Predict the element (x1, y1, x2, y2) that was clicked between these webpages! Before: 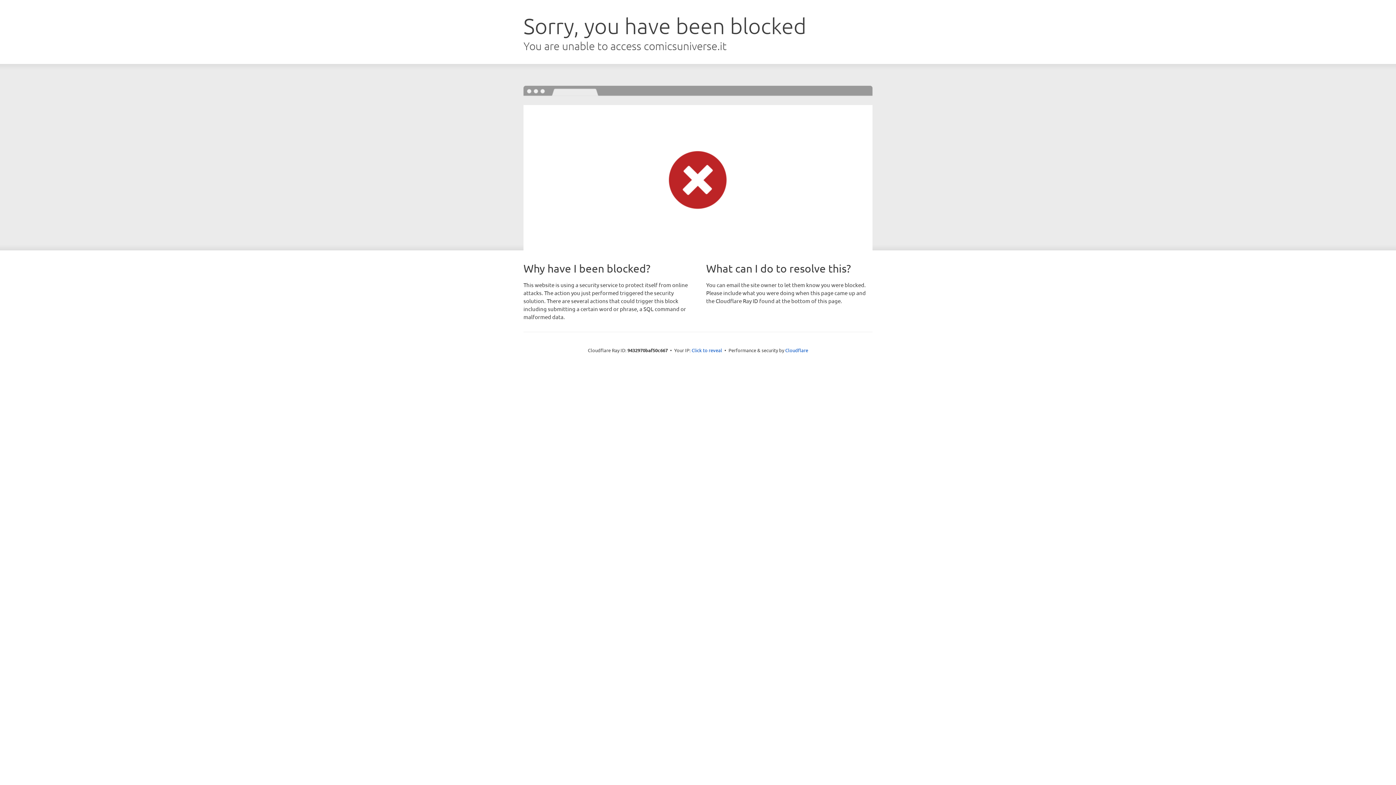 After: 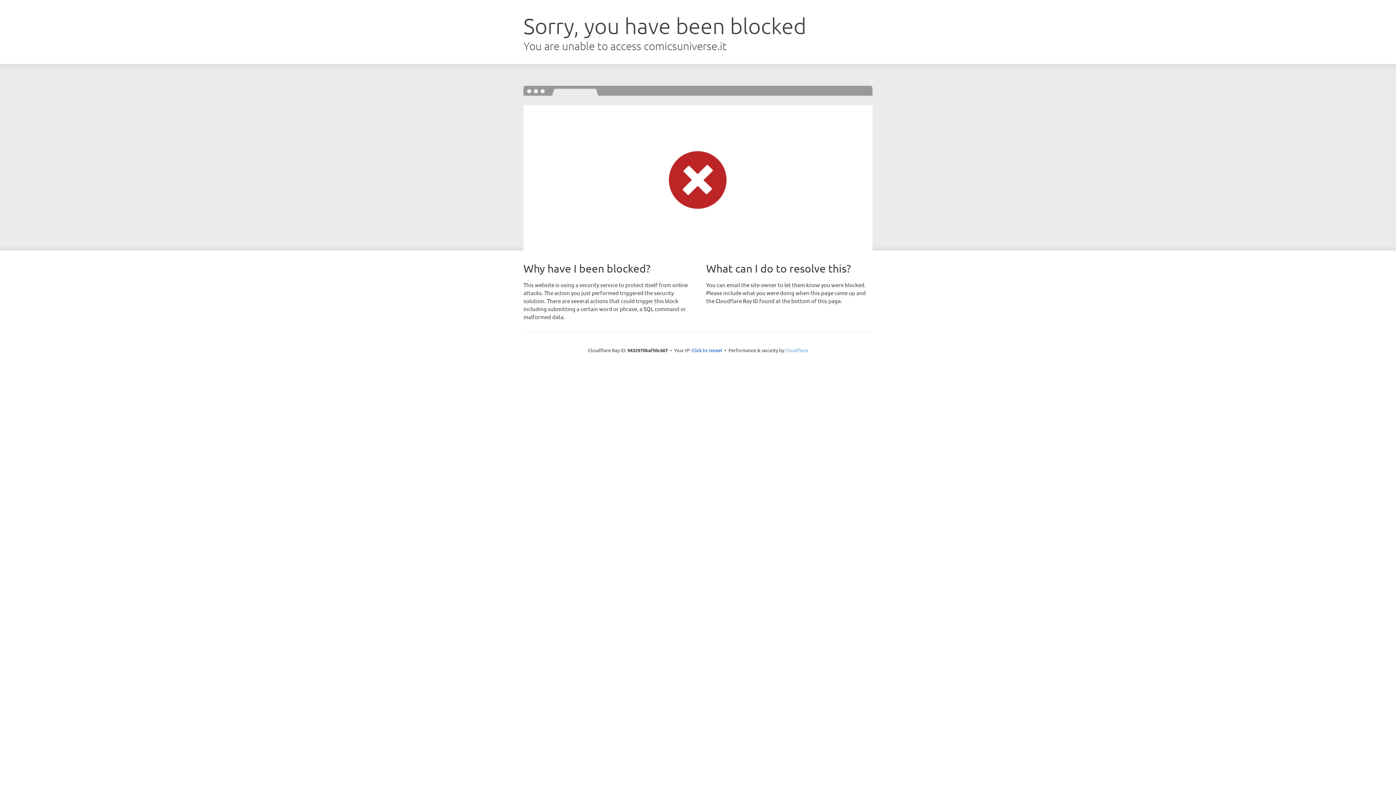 Action: bbox: (785, 347, 808, 353) label: Cloudflare